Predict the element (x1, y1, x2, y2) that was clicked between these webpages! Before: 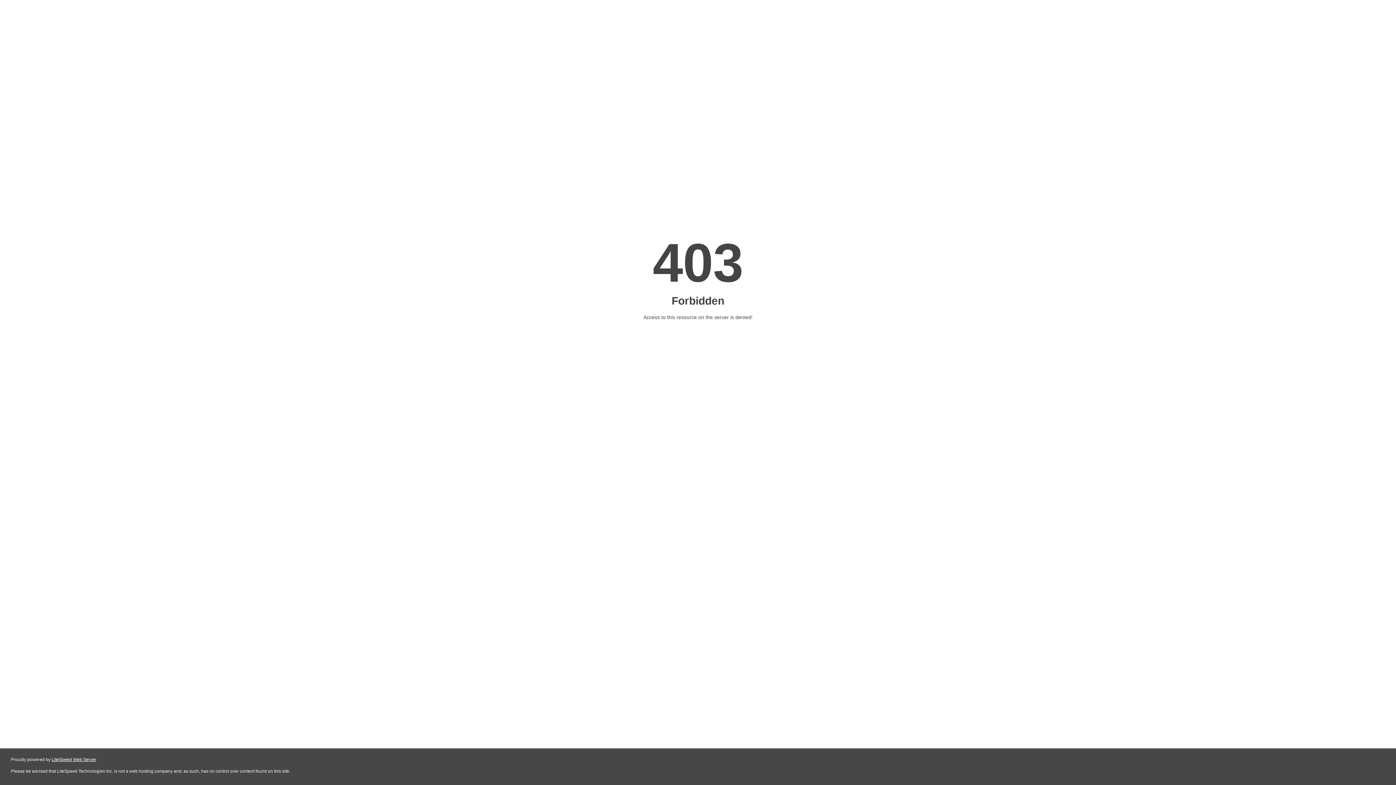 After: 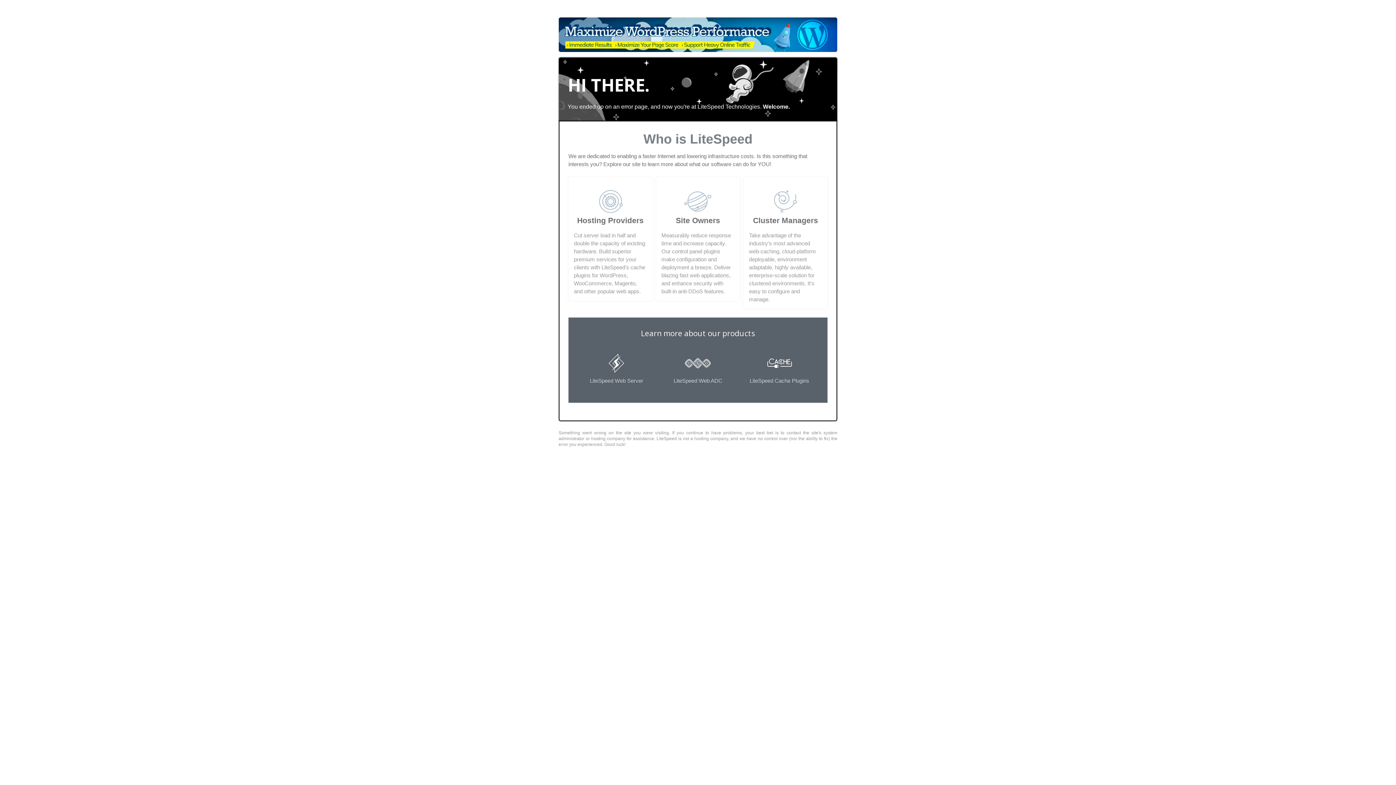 Action: label: LiteSpeed Web Server bbox: (51, 757, 96, 762)